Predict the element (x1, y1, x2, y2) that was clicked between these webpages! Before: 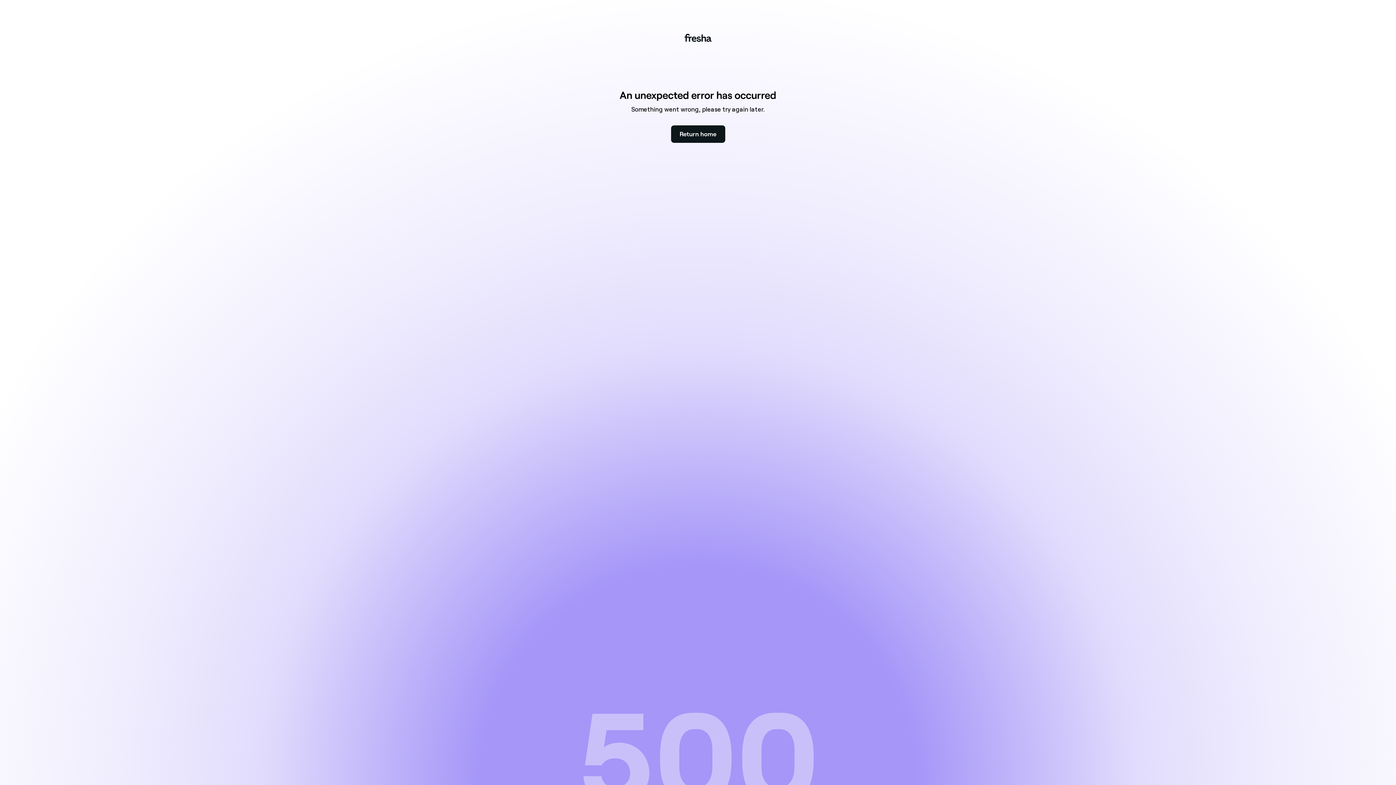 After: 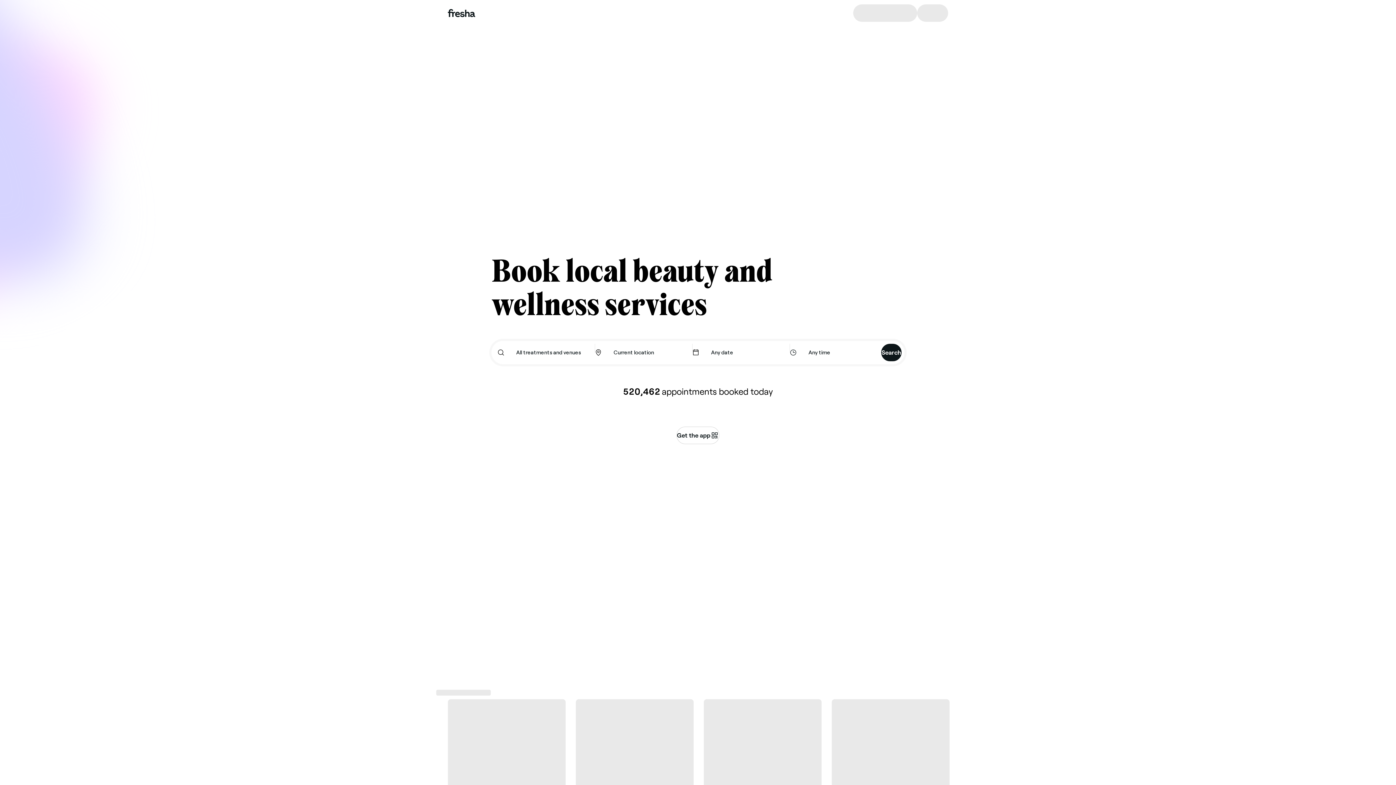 Action: label: Return home bbox: (679, 129, 716, 138)